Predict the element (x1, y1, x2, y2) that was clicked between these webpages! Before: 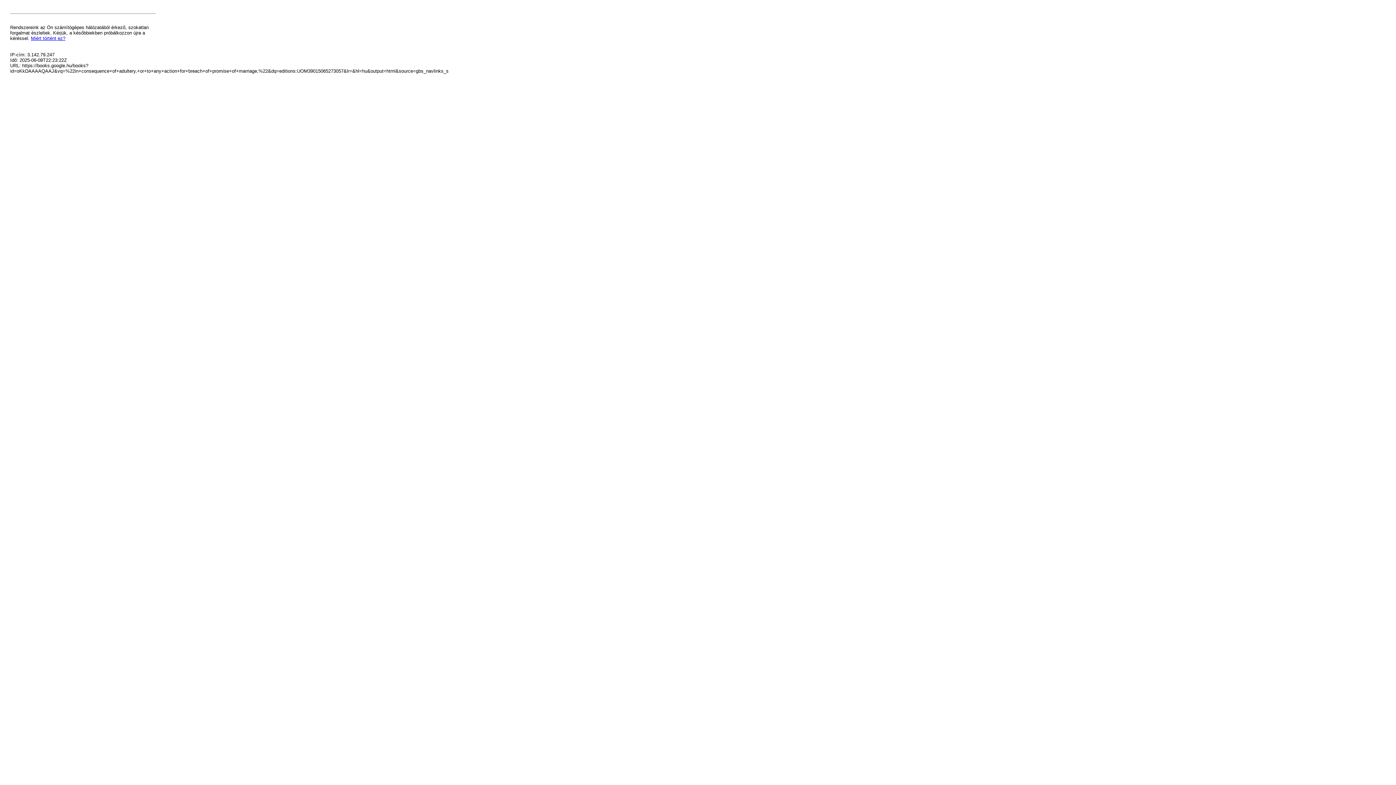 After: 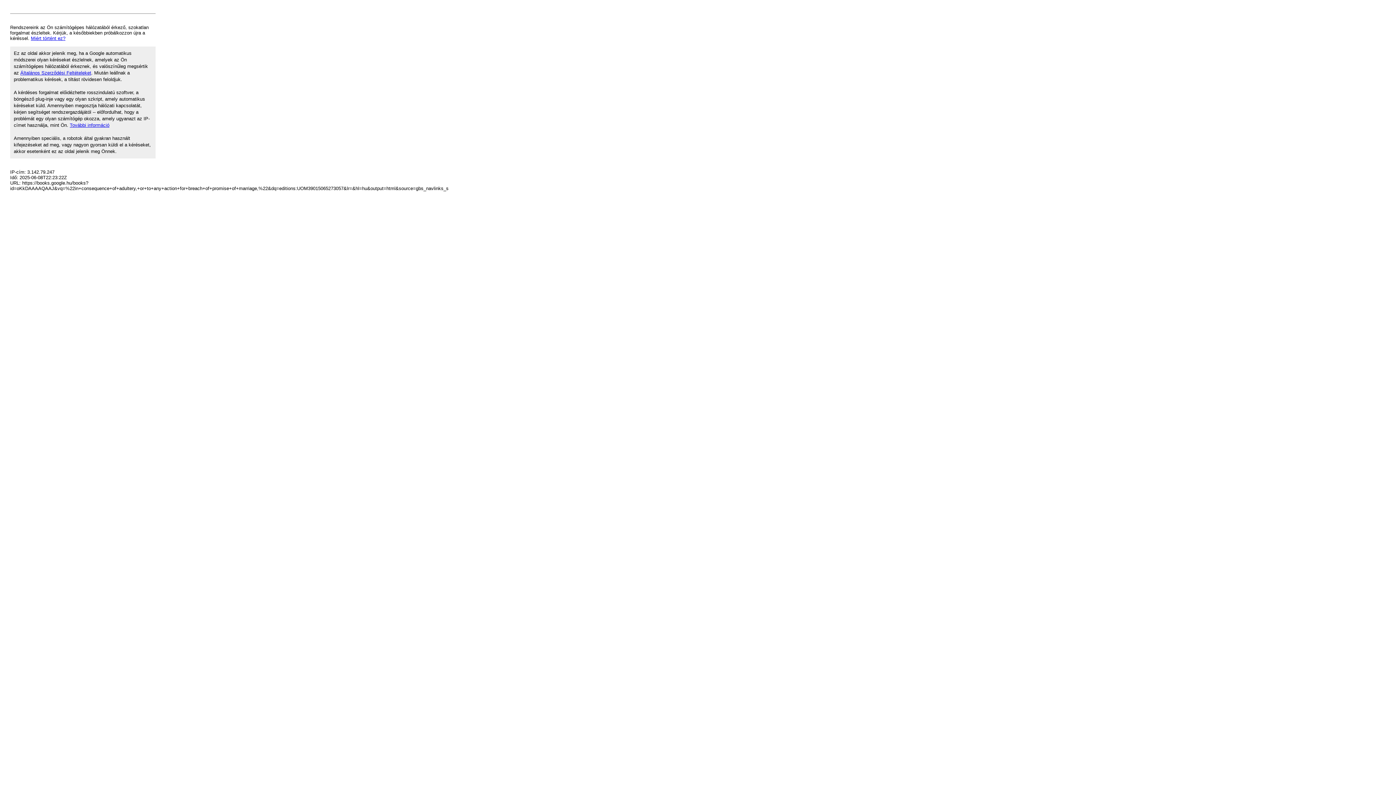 Action: label: Miért történt ez? bbox: (30, 35, 65, 41)